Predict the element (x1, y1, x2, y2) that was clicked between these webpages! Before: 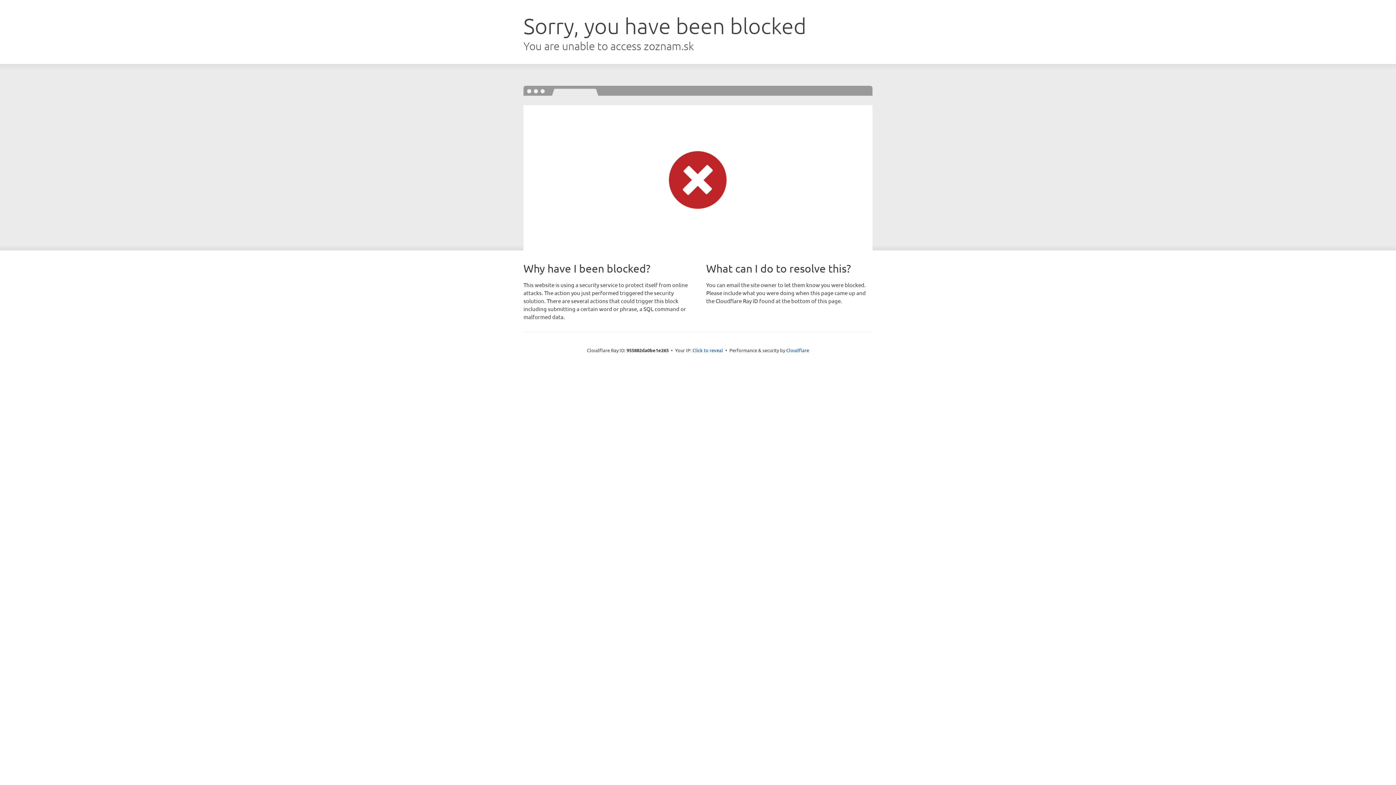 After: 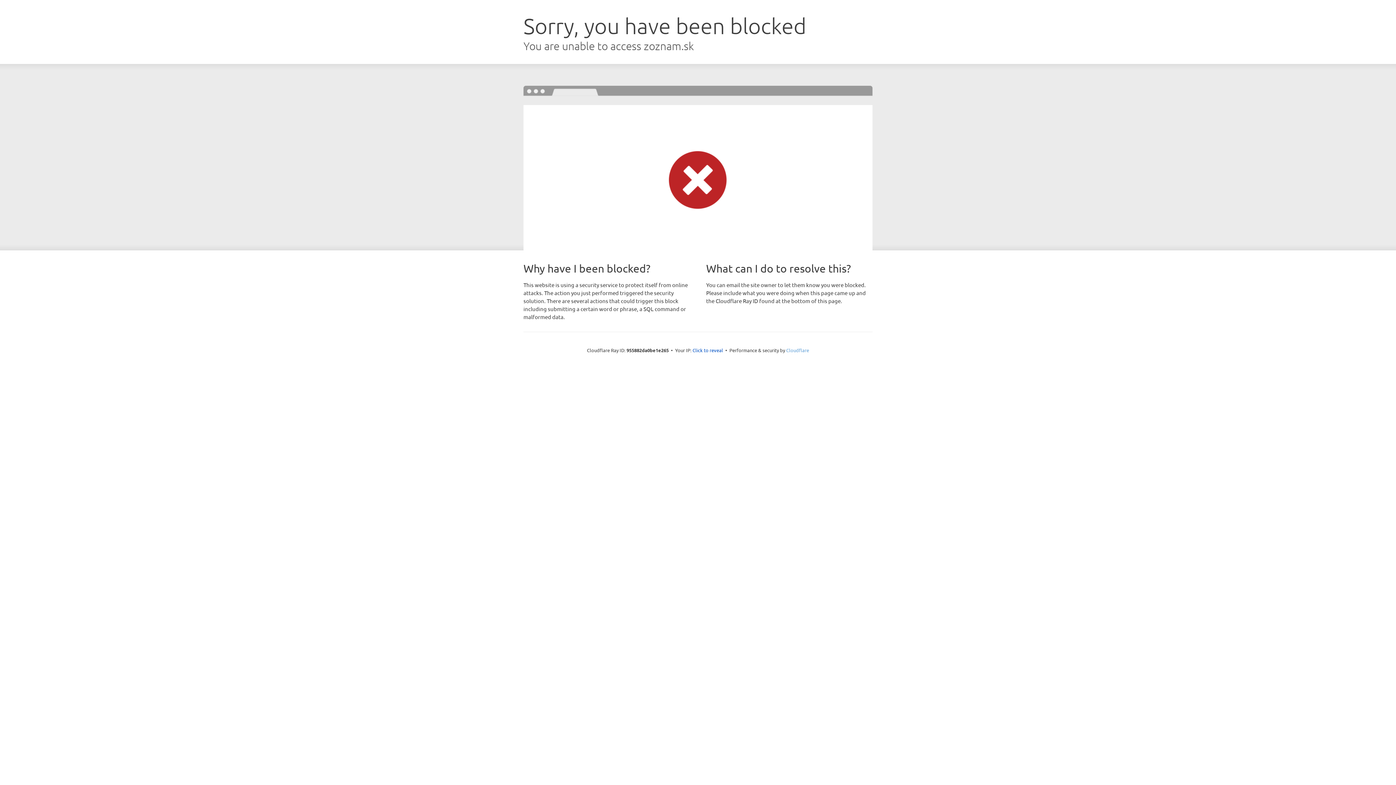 Action: bbox: (786, 347, 809, 353) label: Cloudflare